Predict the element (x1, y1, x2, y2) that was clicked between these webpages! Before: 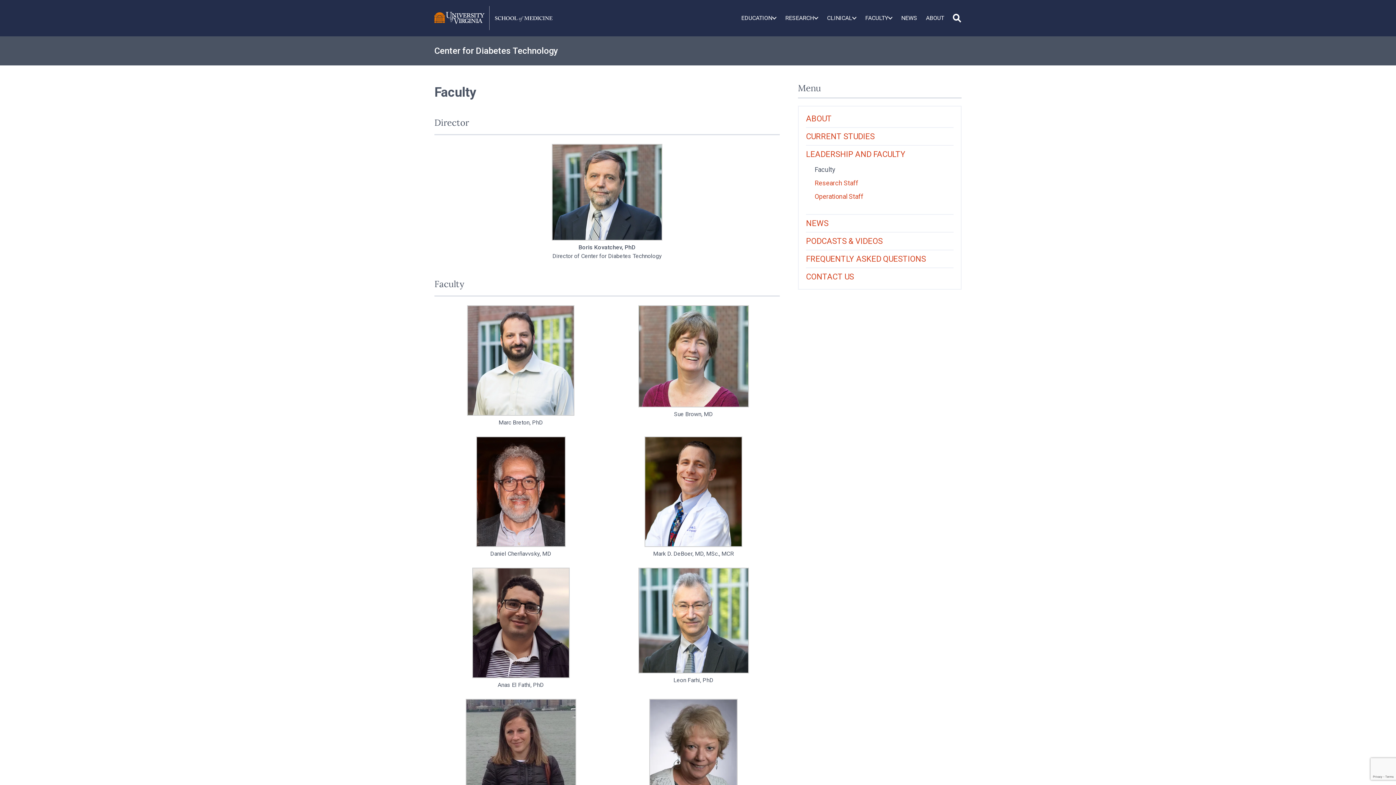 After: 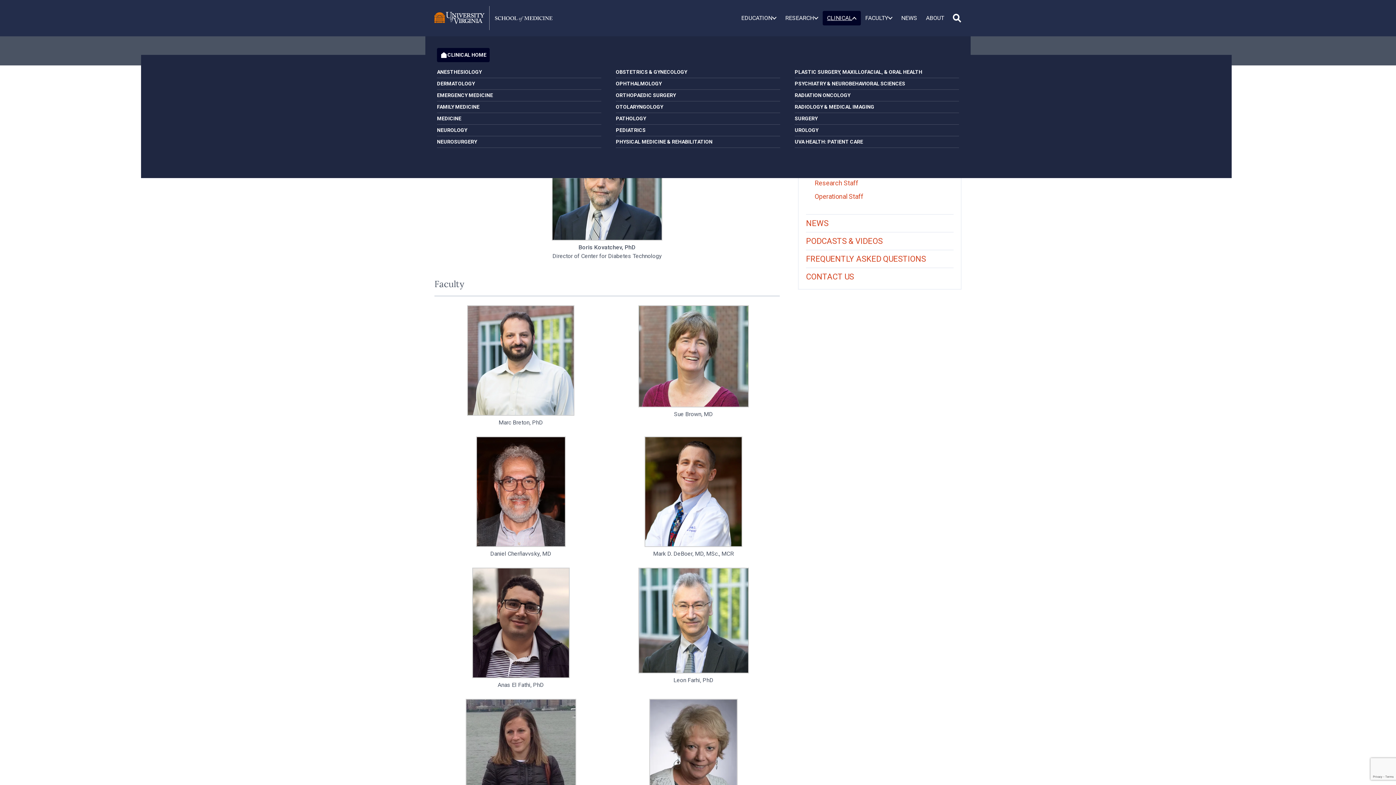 Action: bbox: (822, 10, 861, 25) label: CLINICAL